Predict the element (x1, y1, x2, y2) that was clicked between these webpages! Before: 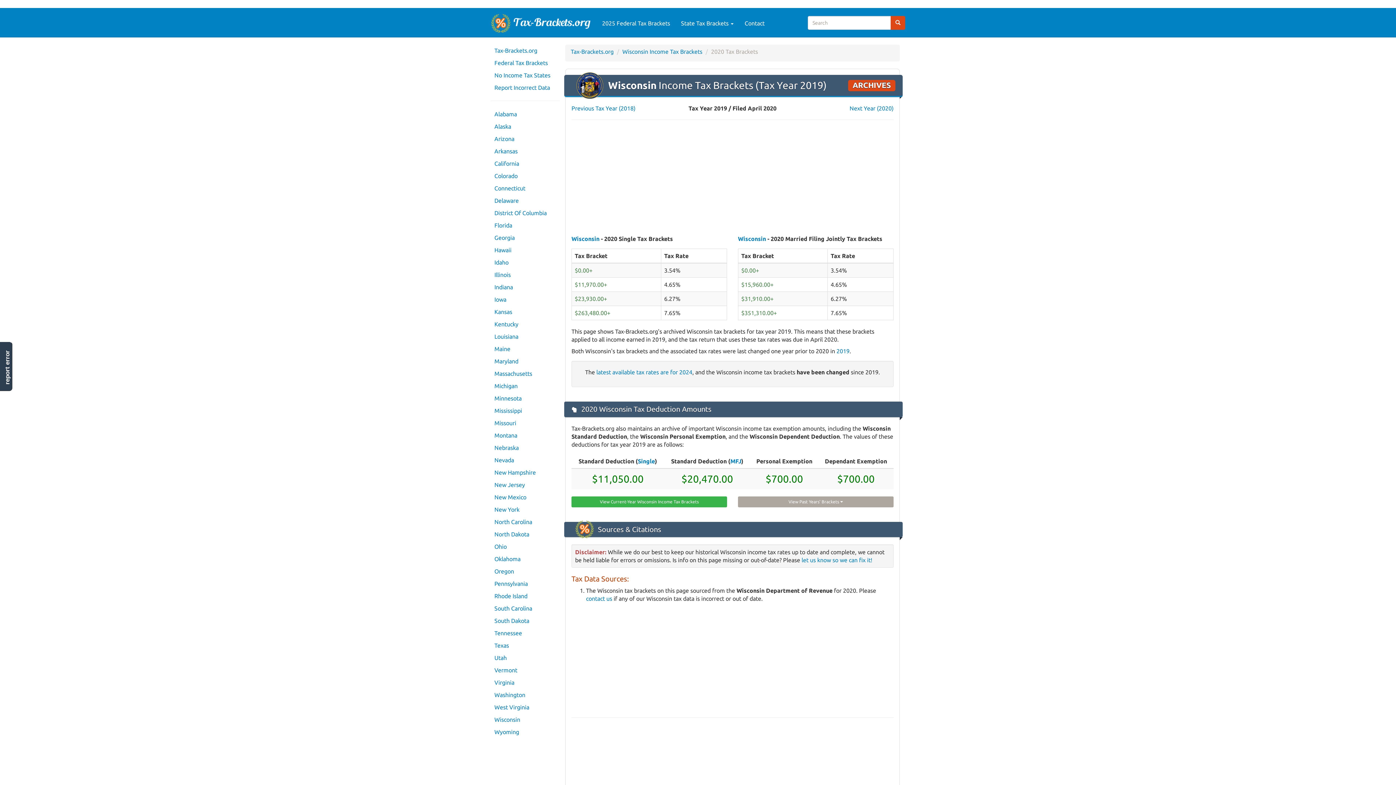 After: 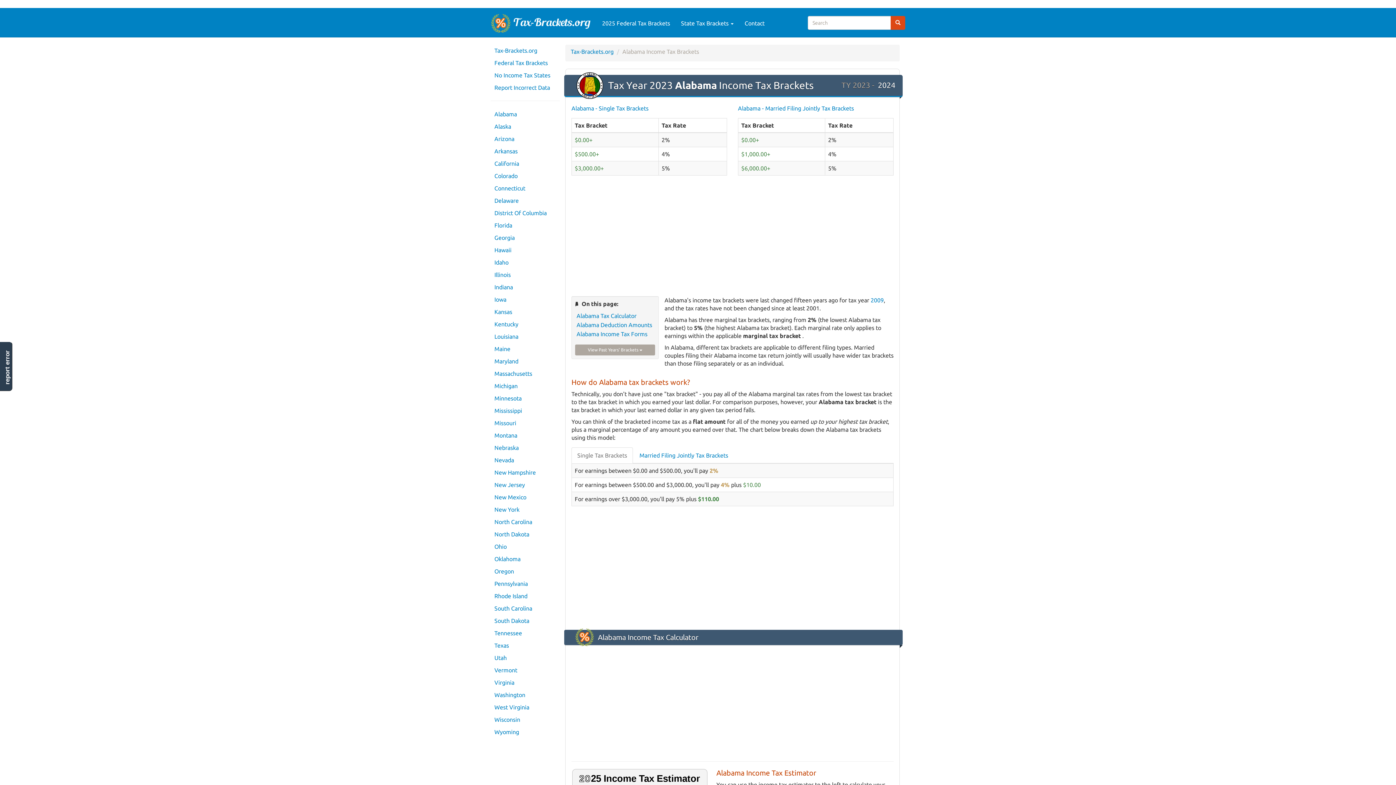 Action: label: Alabama bbox: (490, 108, 560, 120)